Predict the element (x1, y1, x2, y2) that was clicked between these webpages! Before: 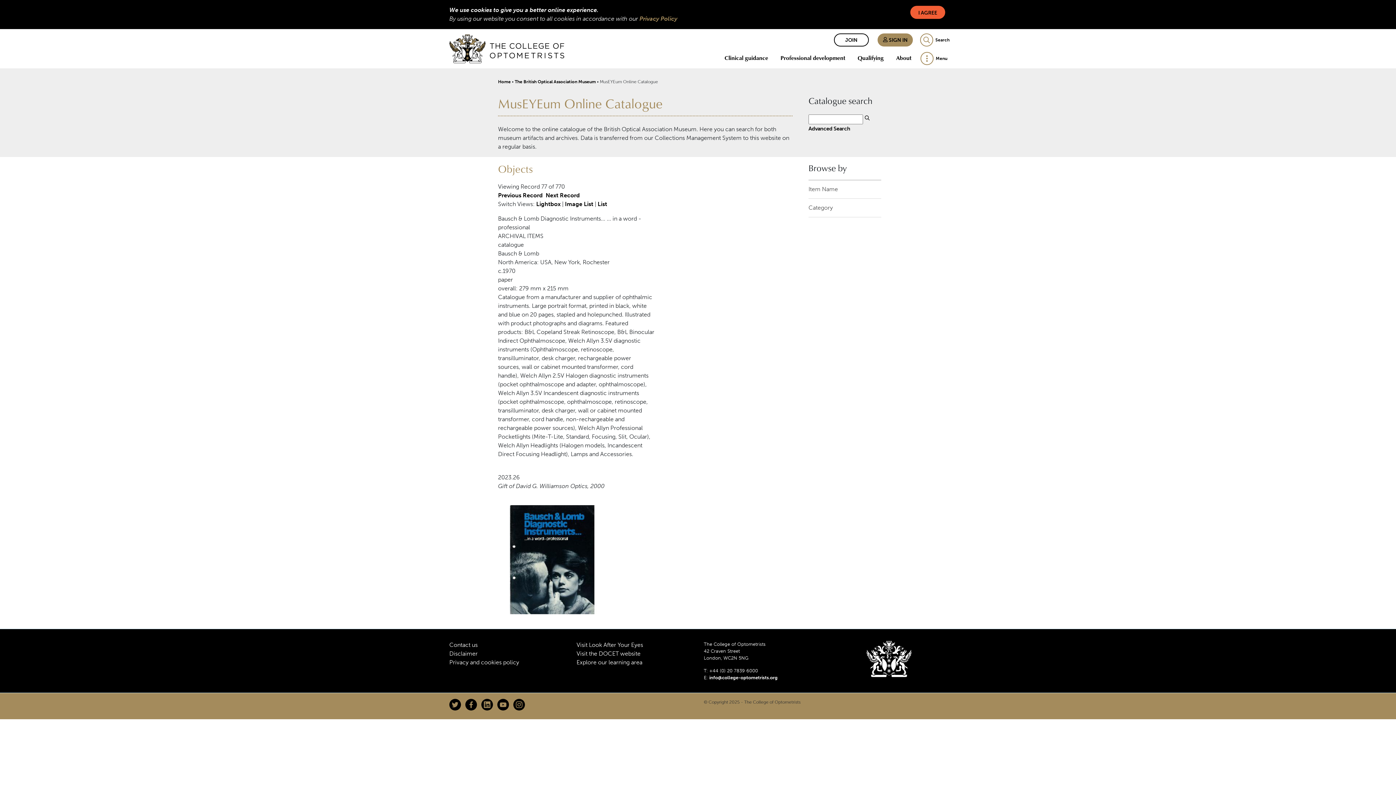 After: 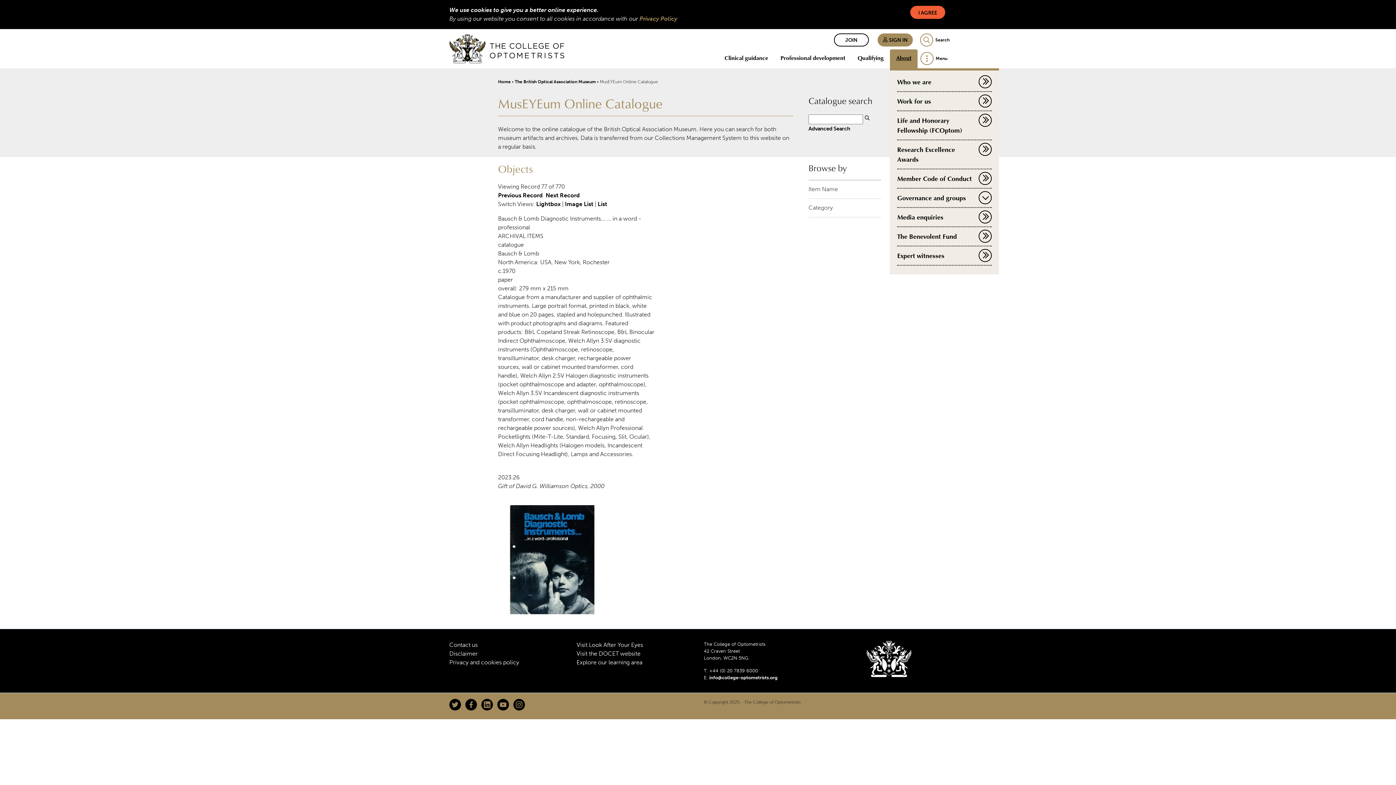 Action: bbox: (890, 49, 917, 67) label: About